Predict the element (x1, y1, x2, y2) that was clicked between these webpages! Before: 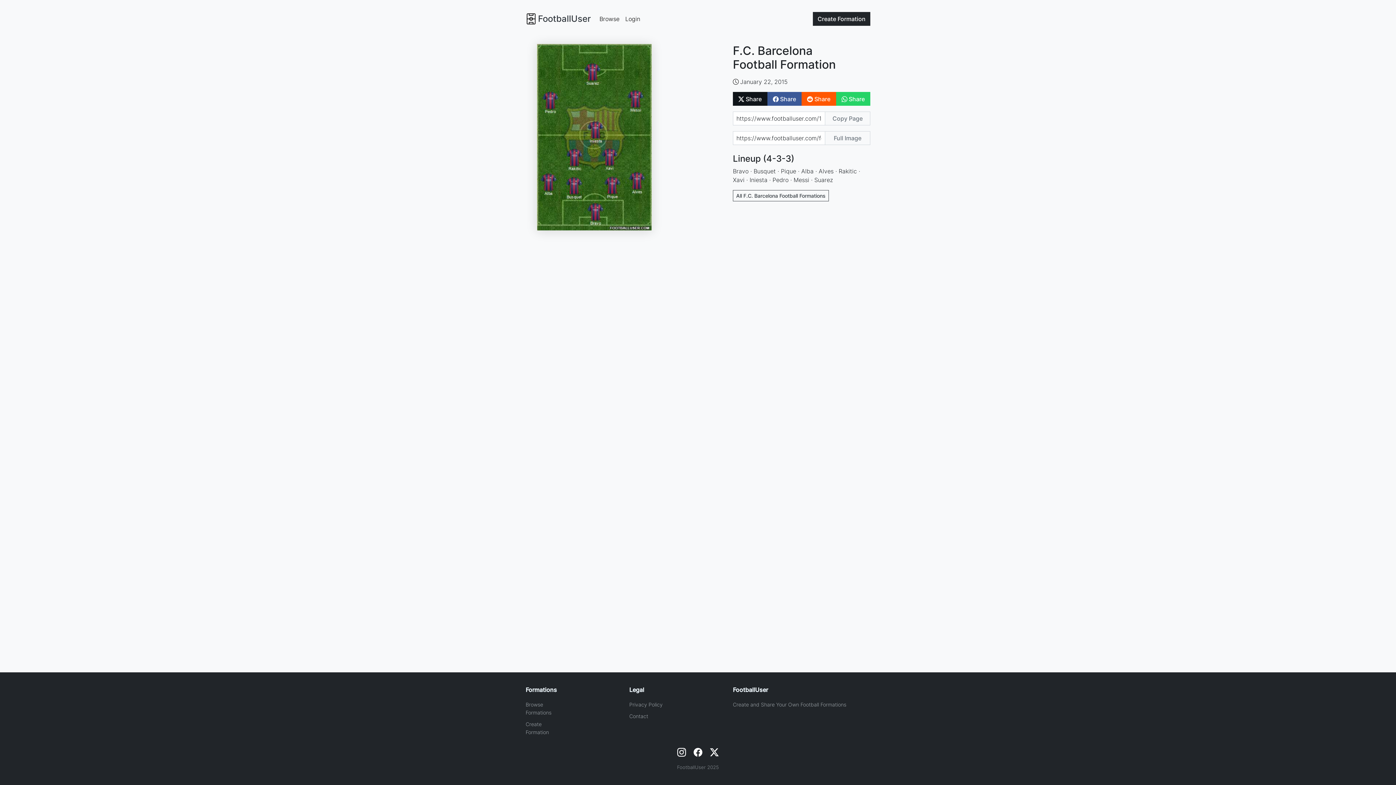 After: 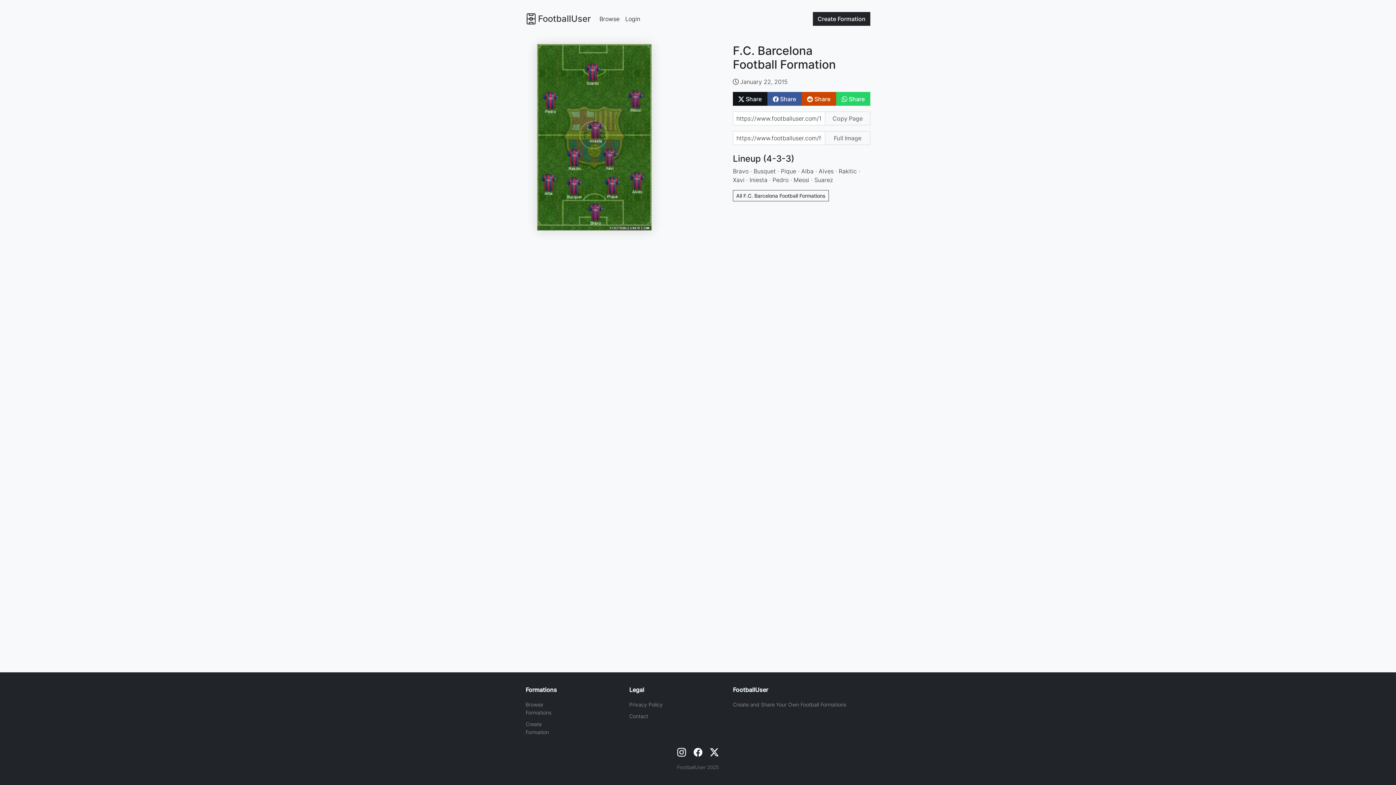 Action: bbox: (801, 92, 836, 105) label:  Share